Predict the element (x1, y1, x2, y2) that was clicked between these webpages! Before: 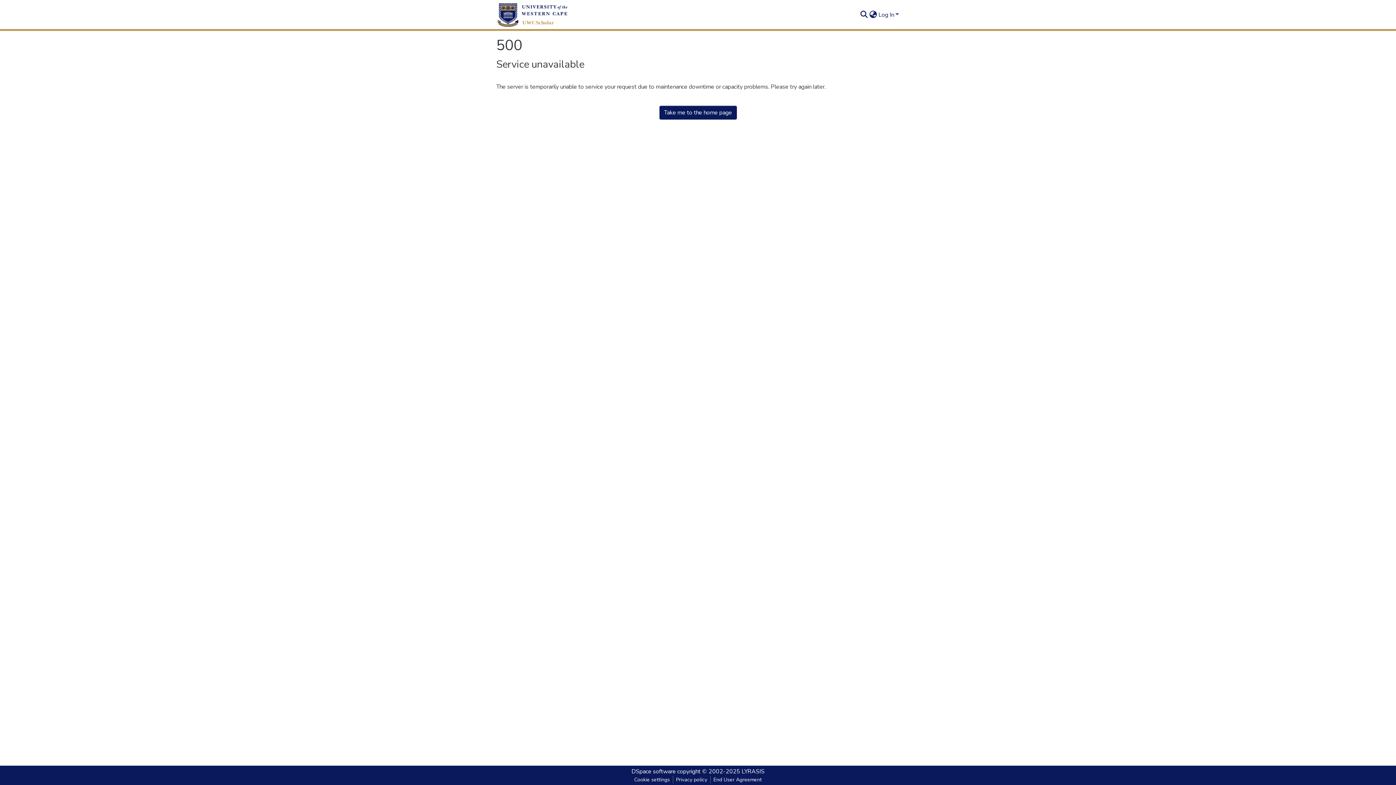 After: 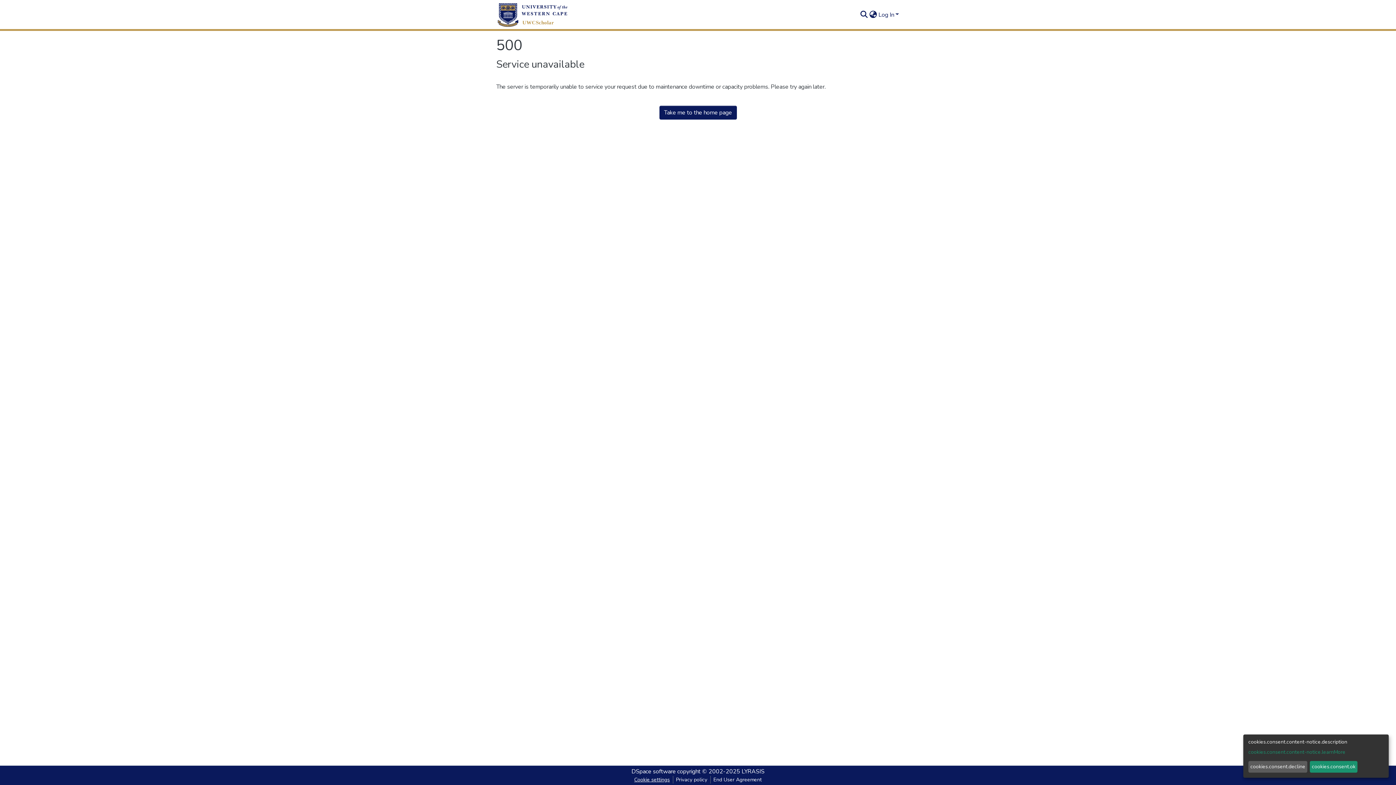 Action: label: Cookie settings bbox: (631, 776, 672, 784)